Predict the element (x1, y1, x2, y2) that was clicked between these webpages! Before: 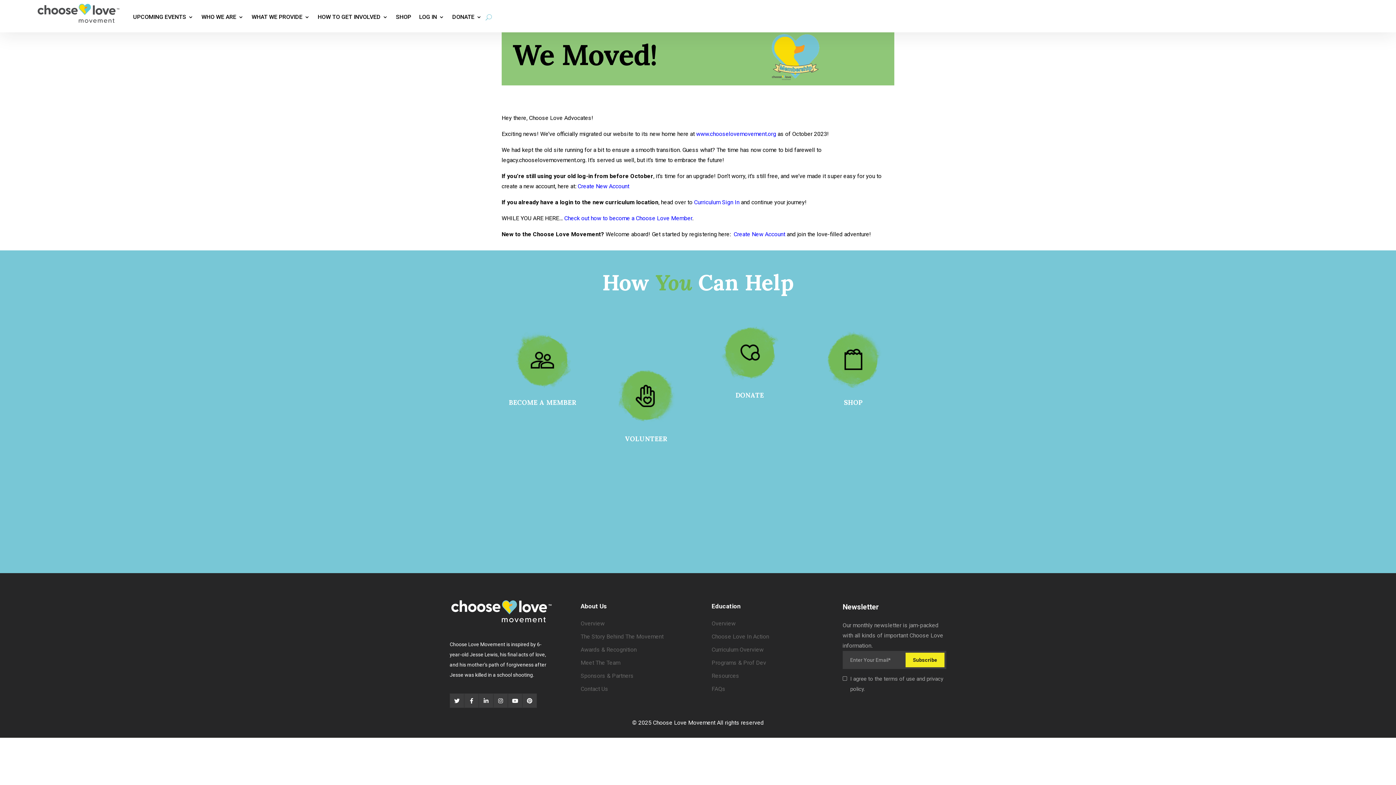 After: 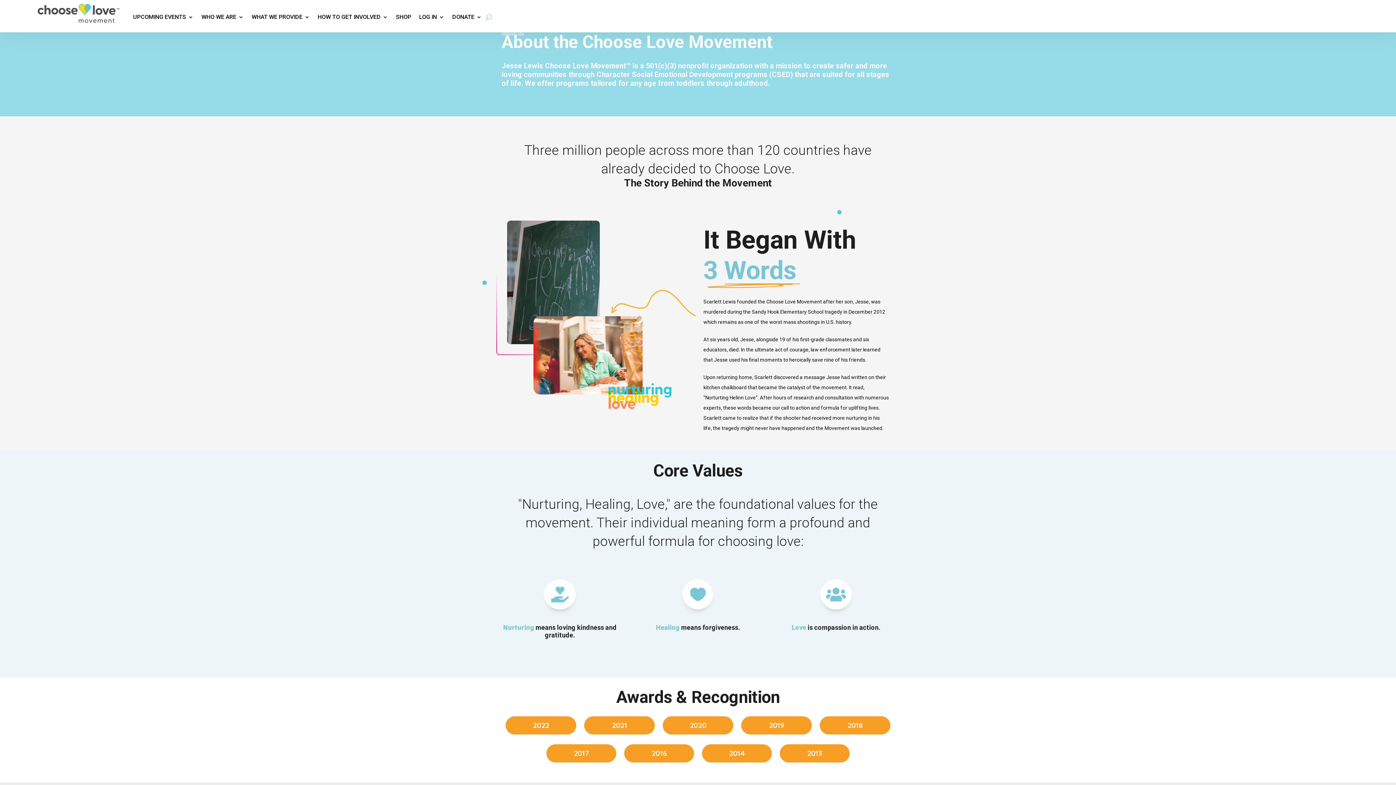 Action: bbox: (580, 672, 633, 679) label: Sponsors & Partners